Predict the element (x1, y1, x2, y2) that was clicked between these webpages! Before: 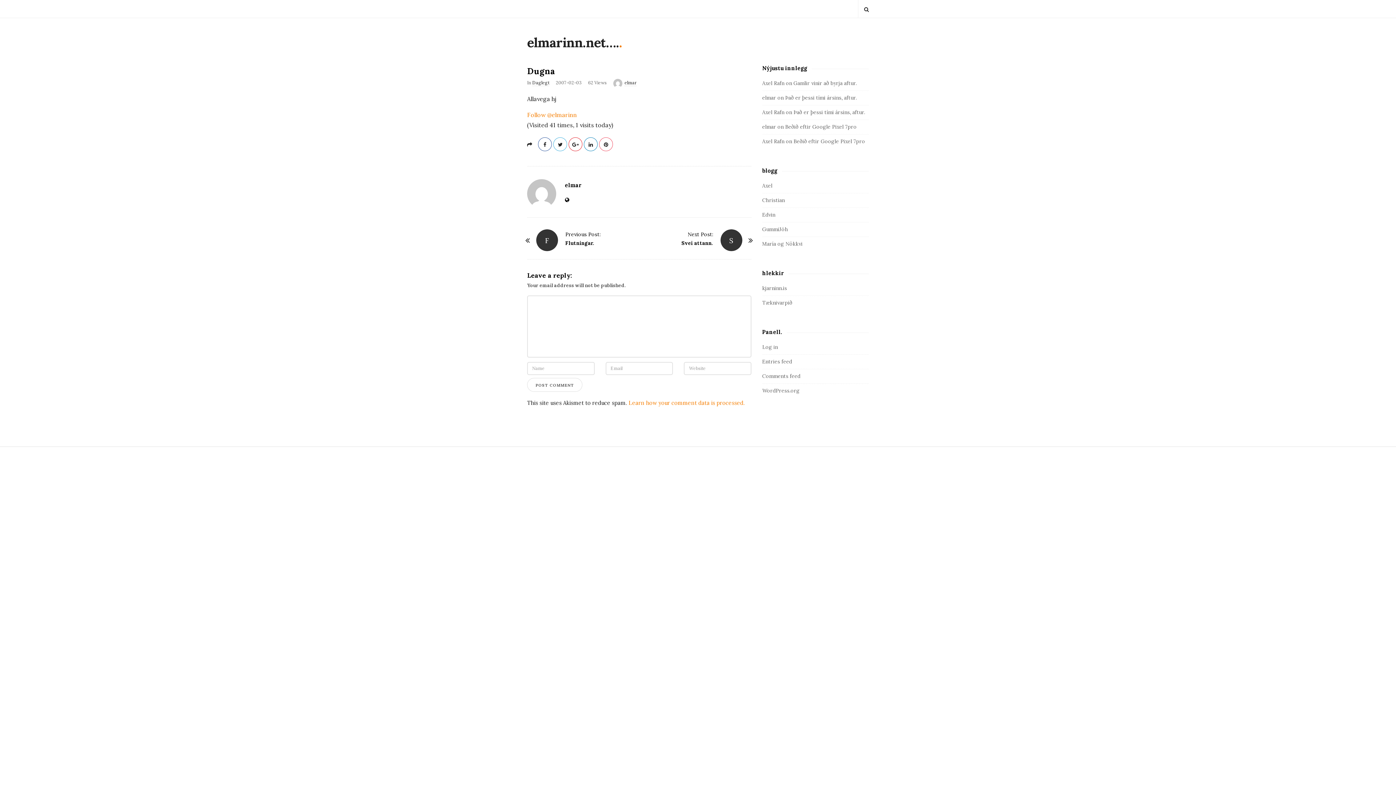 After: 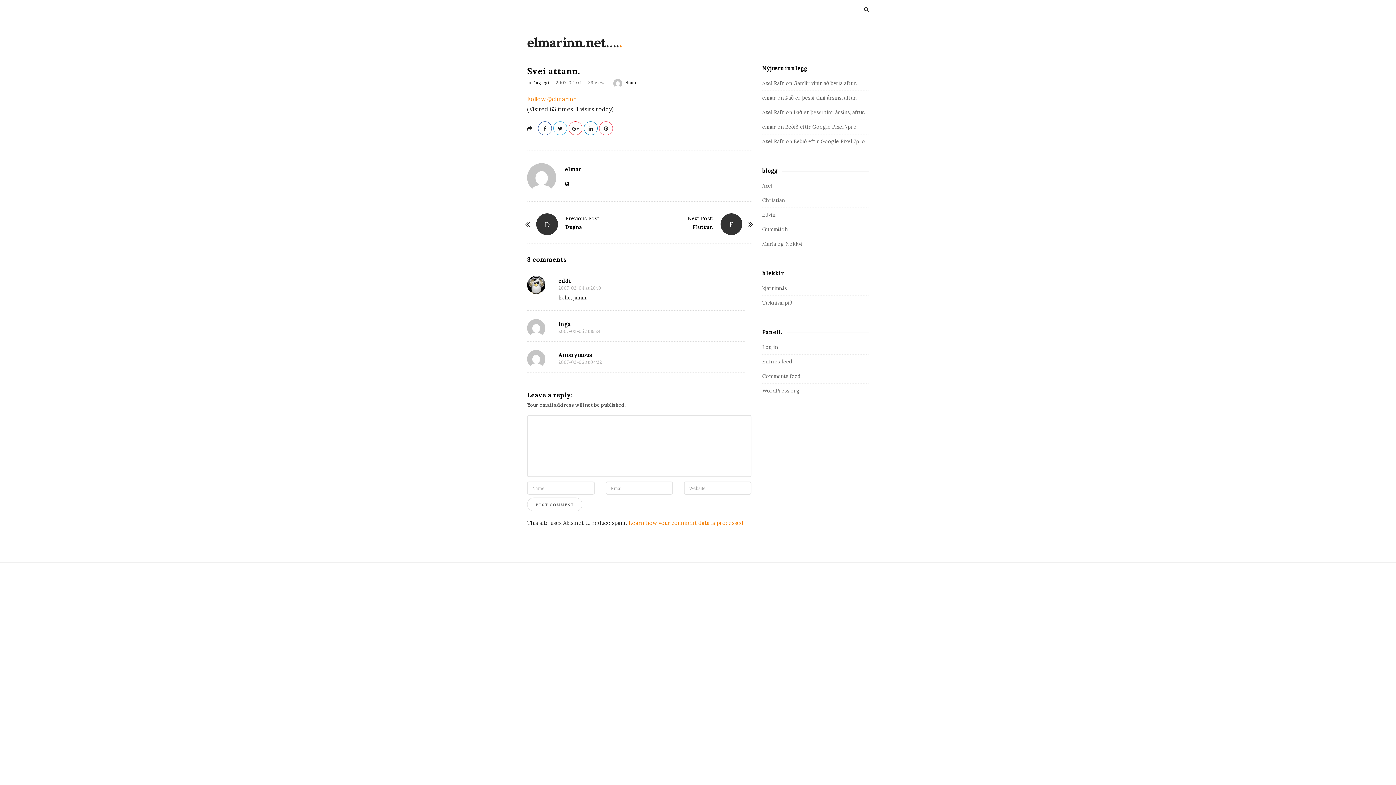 Action: bbox: (681, 239, 713, 246) label: Svei attann.